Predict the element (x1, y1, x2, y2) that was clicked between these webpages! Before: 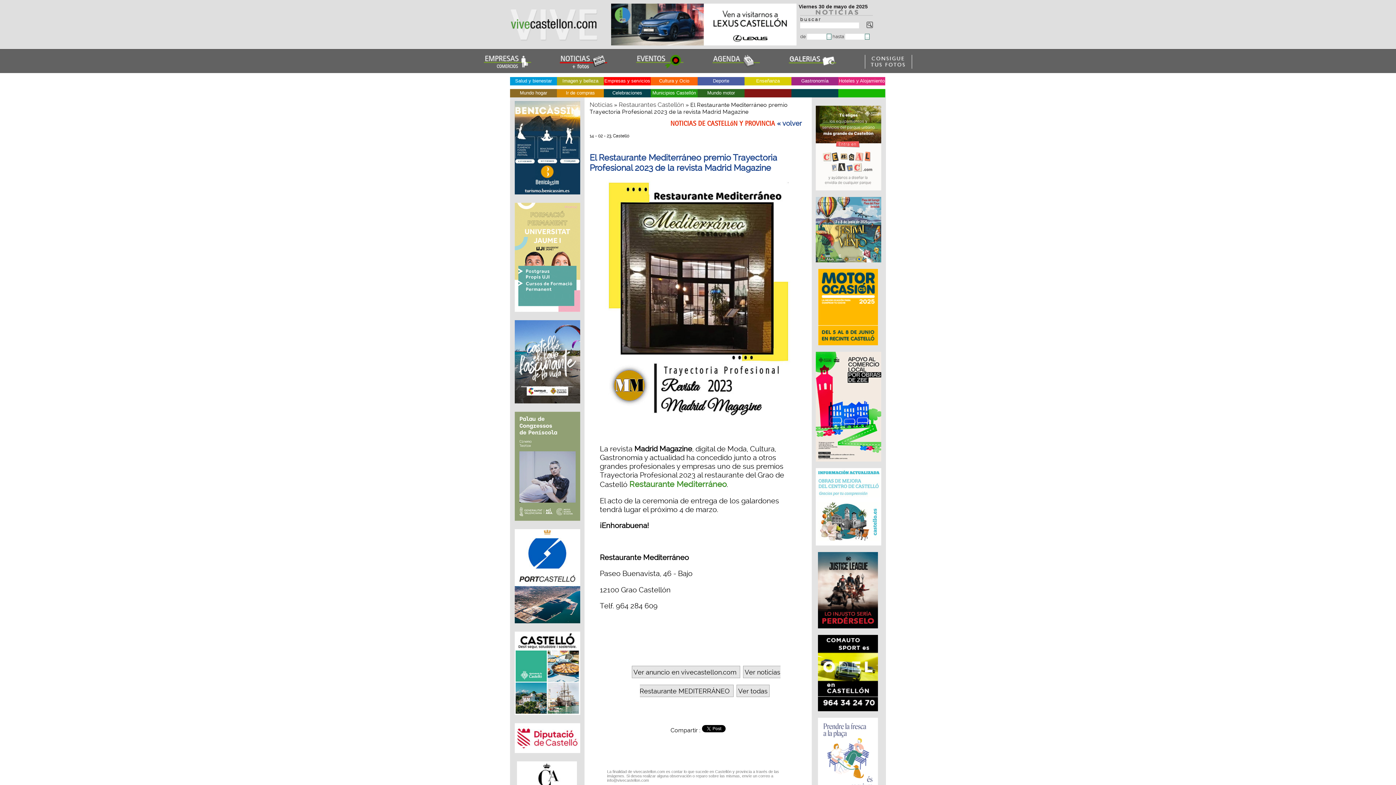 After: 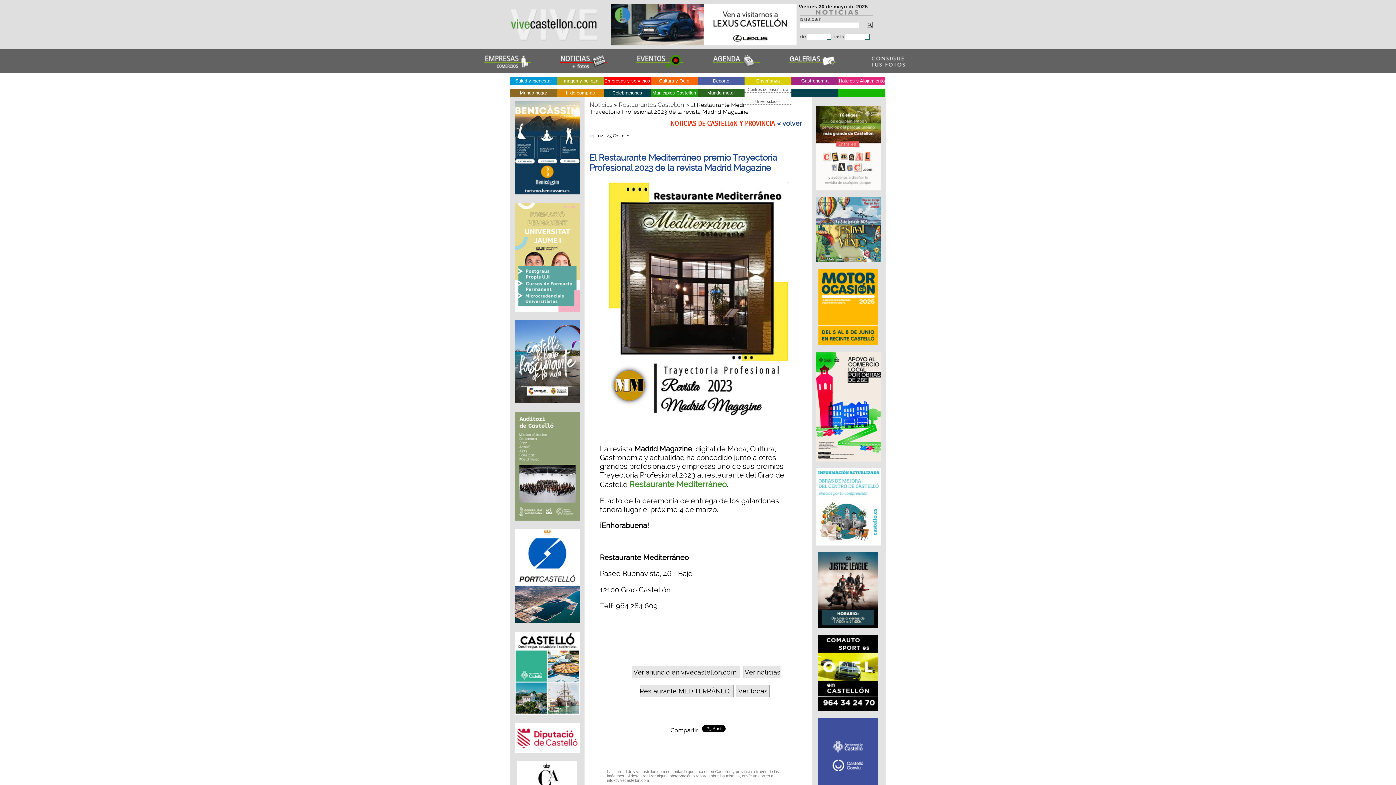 Action: label: Enseñanza bbox: (744, 78, 791, 83)